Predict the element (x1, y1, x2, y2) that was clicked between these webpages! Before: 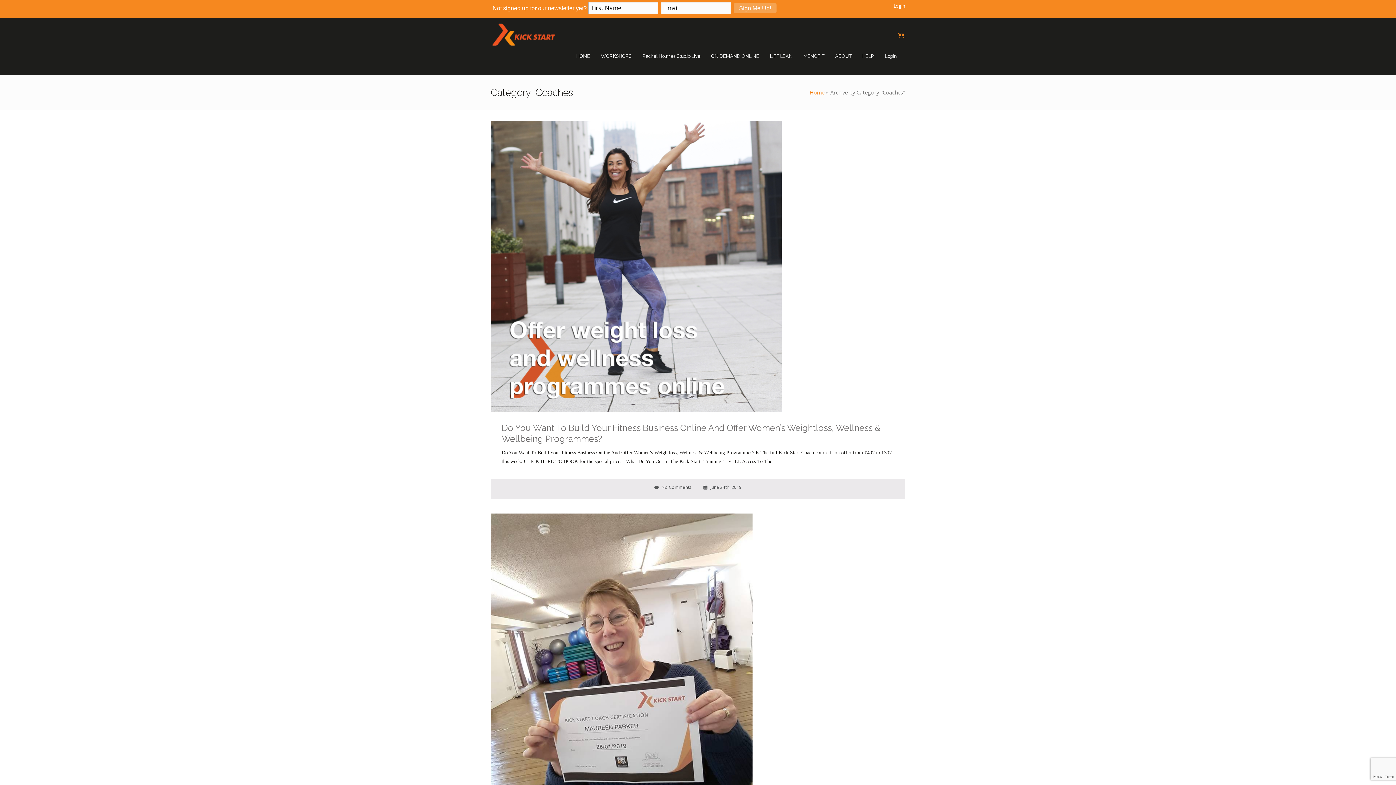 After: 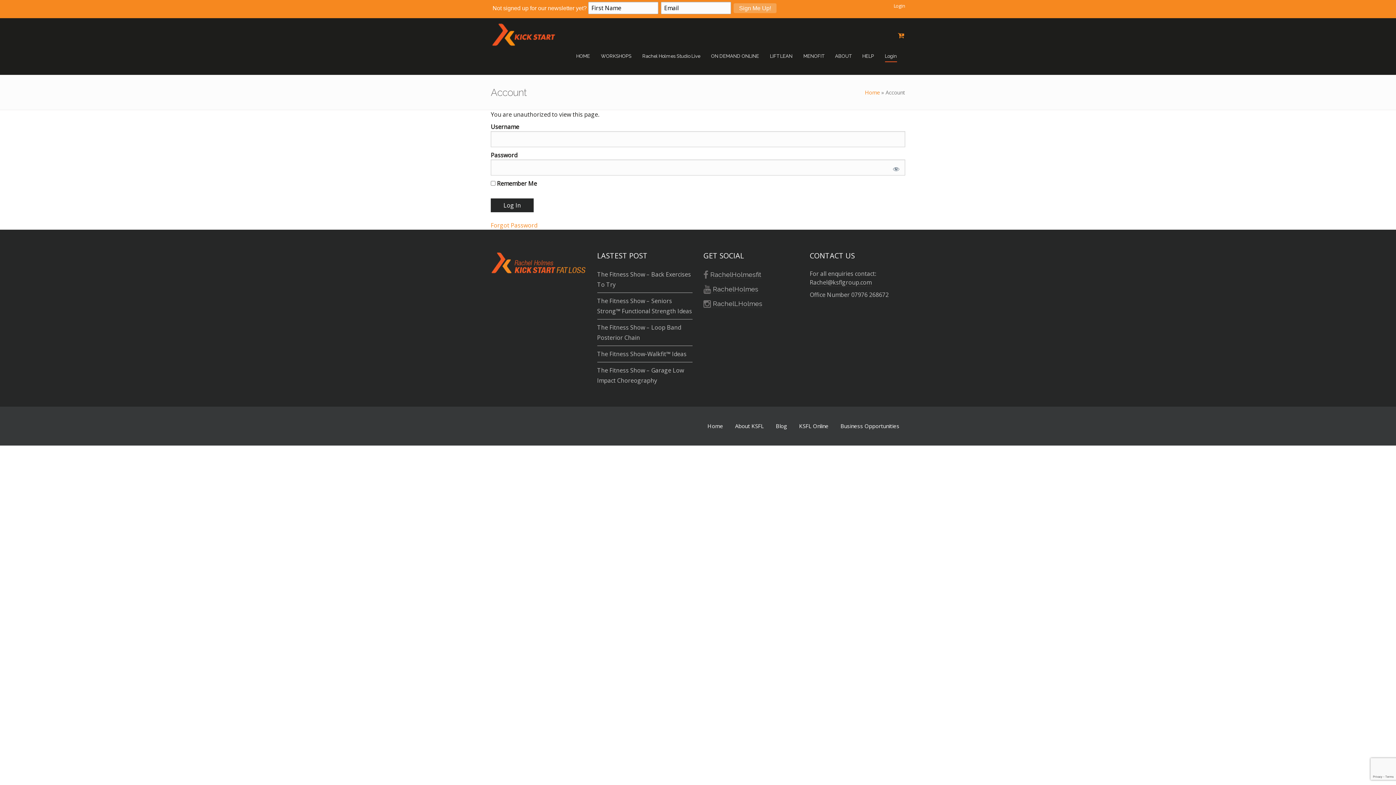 Action: bbox: (885, 40, 897, 62) label: Login